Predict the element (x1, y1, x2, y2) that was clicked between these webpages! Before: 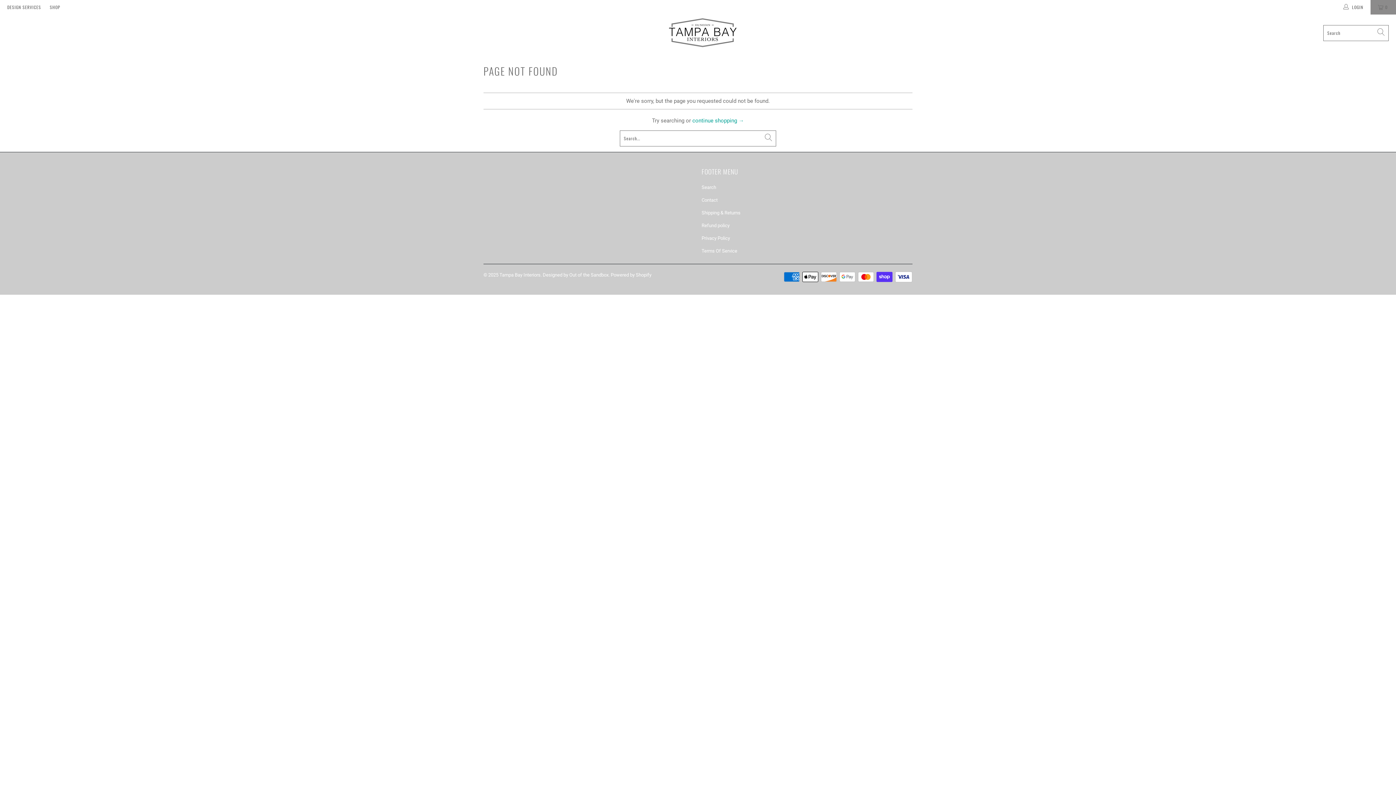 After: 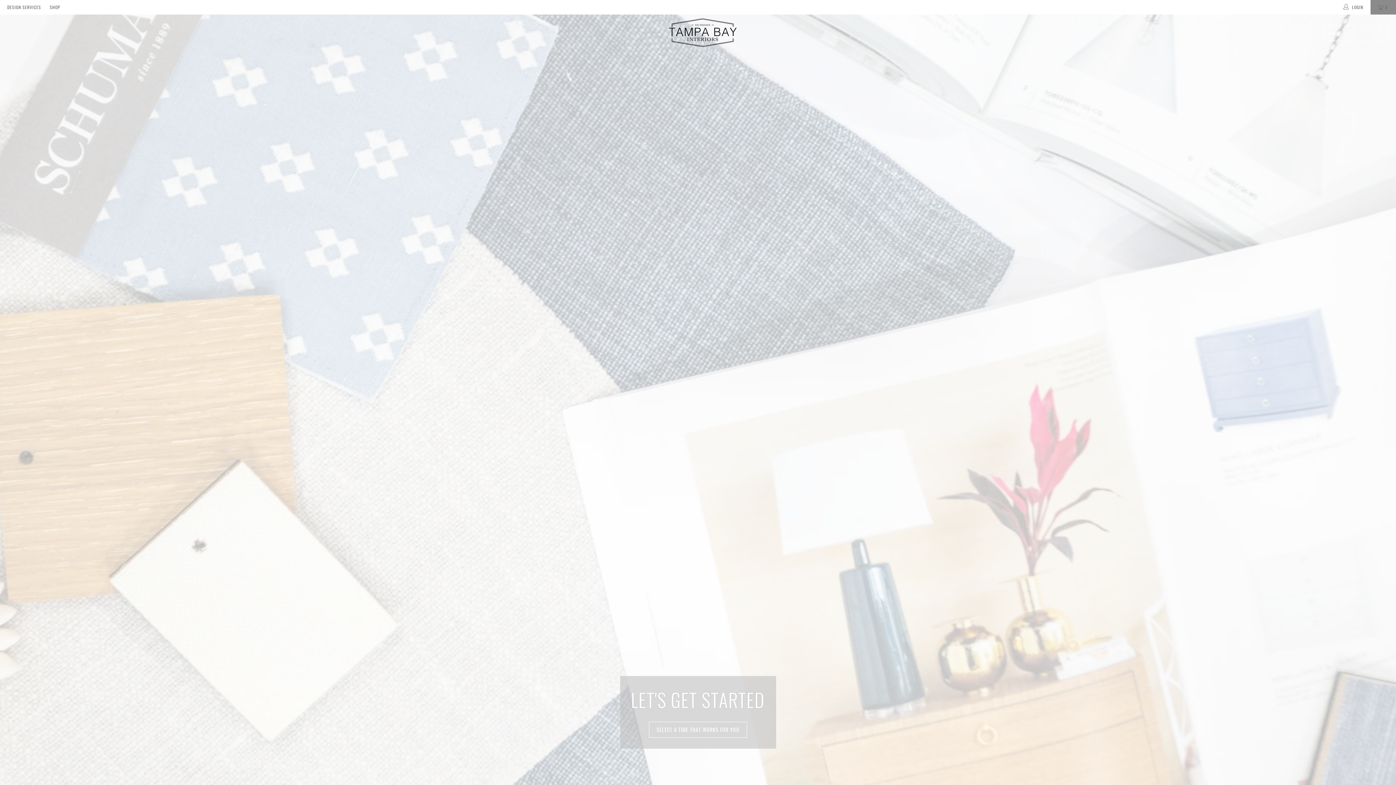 Action: bbox: (499, 272, 540, 277) label: Tampa Bay Interiors